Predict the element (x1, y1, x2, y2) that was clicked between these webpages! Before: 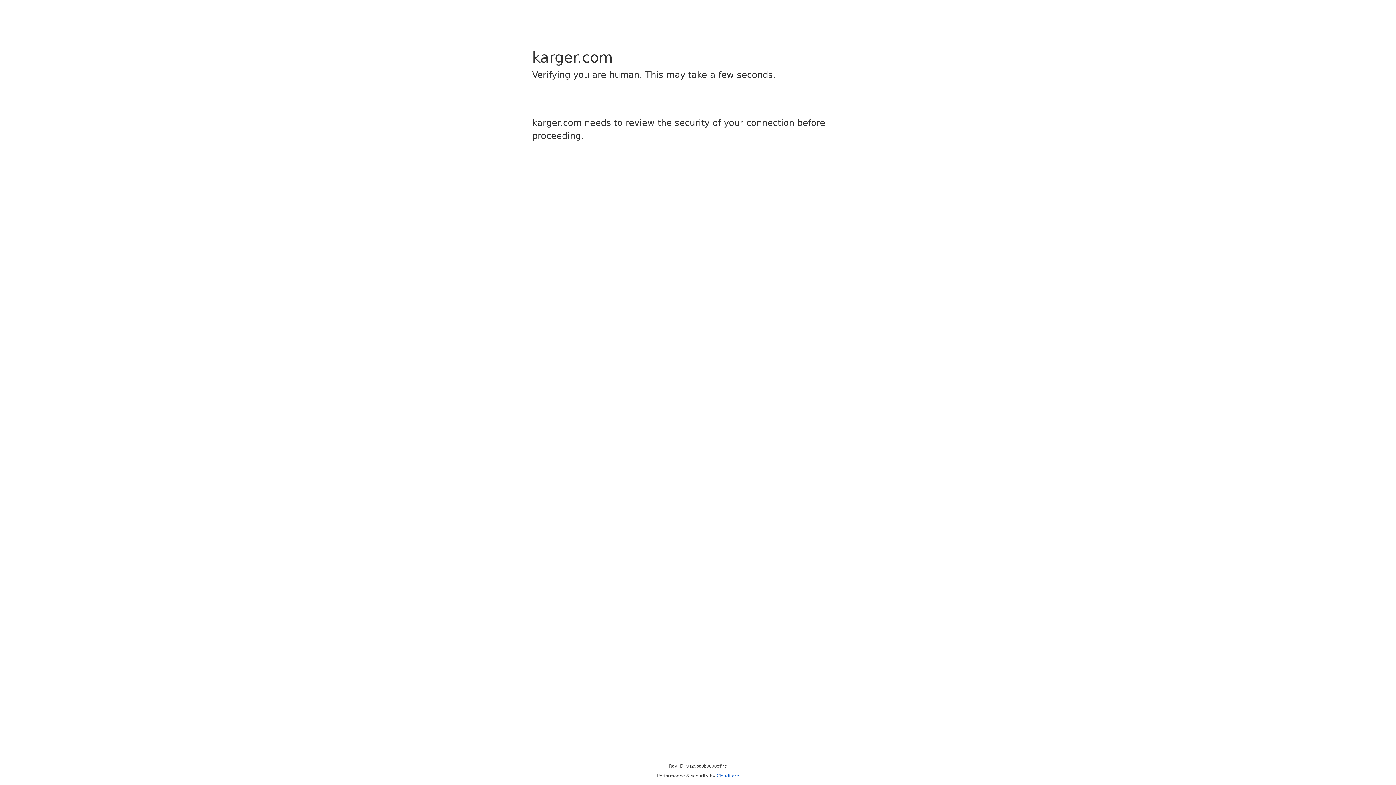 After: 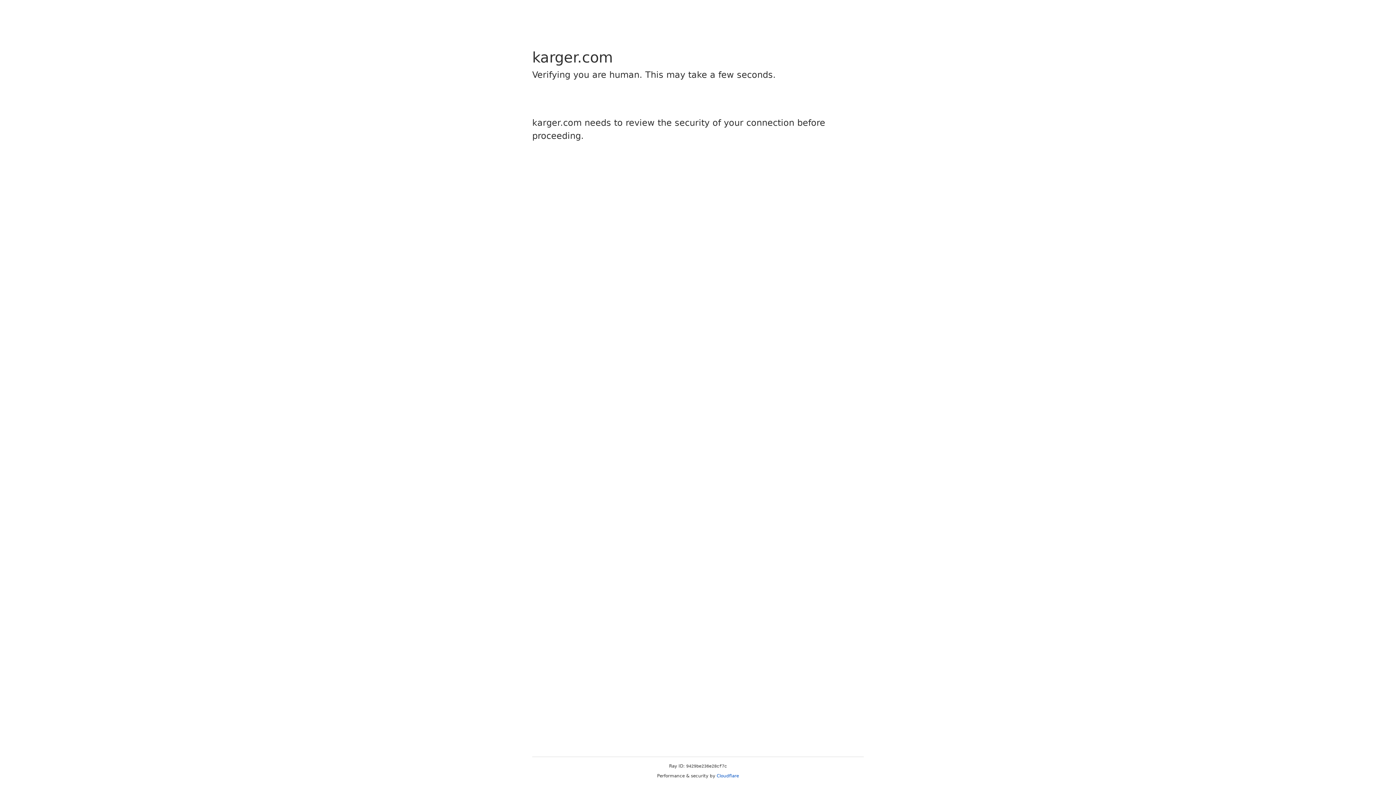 Action: label: Cloudflare bbox: (716, 773, 739, 778)